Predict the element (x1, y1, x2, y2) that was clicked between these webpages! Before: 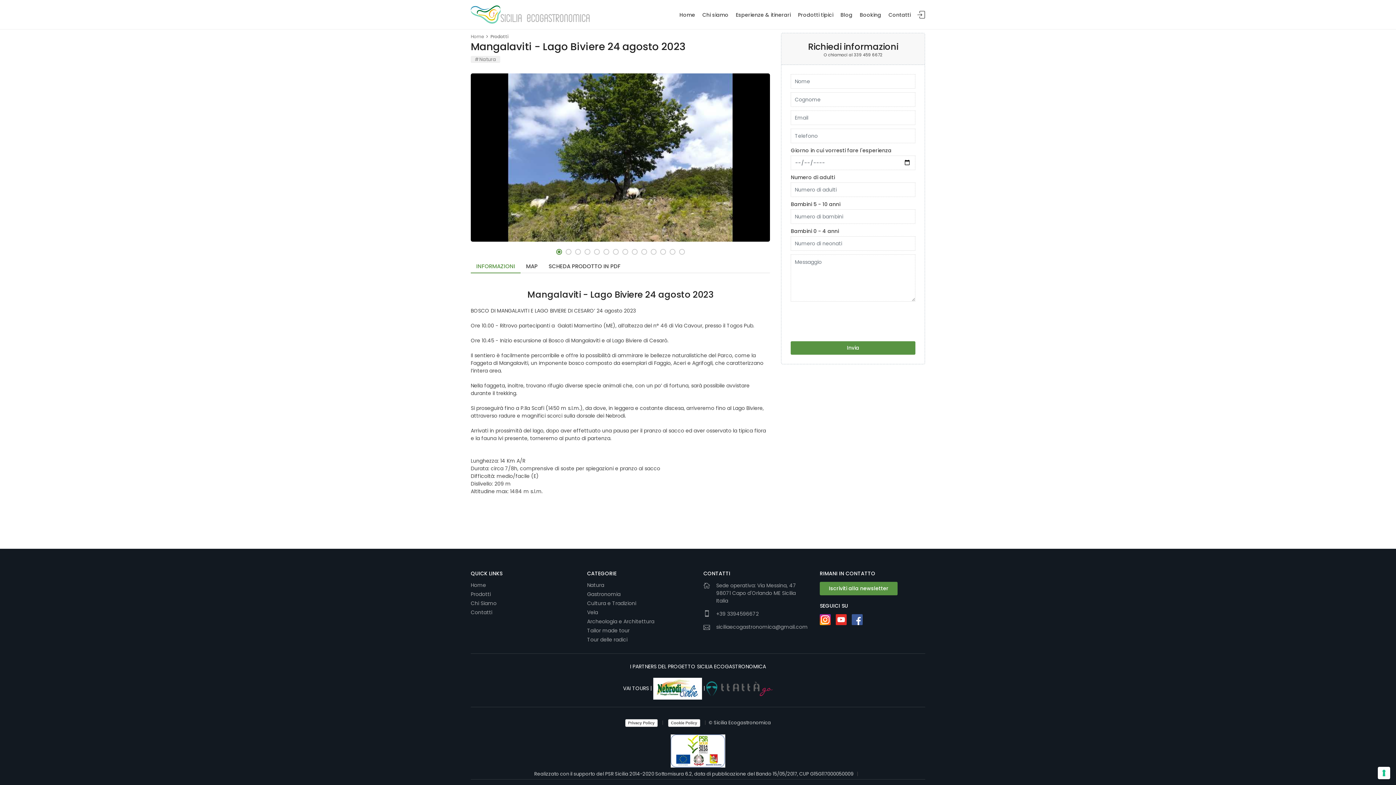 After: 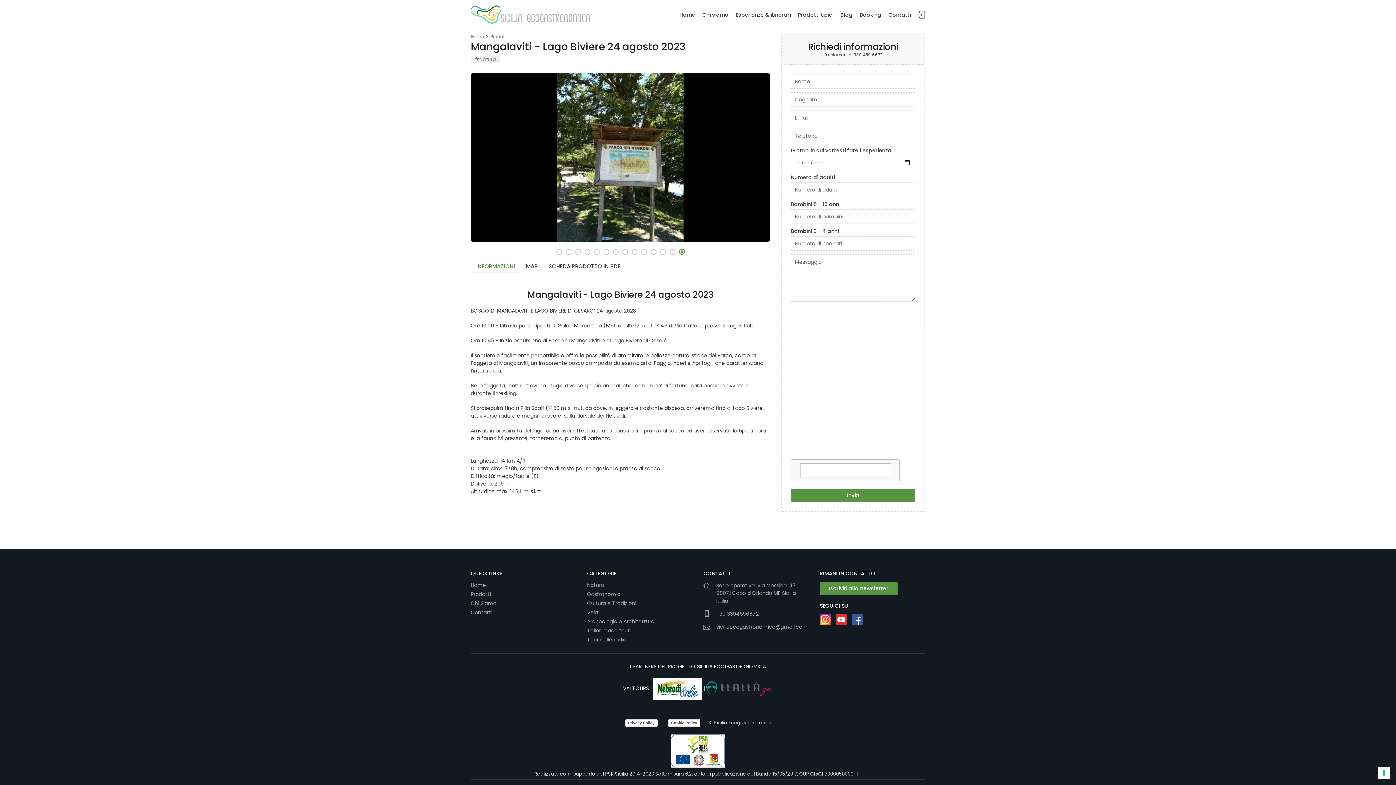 Action: bbox: (677, 249, 686, 254)